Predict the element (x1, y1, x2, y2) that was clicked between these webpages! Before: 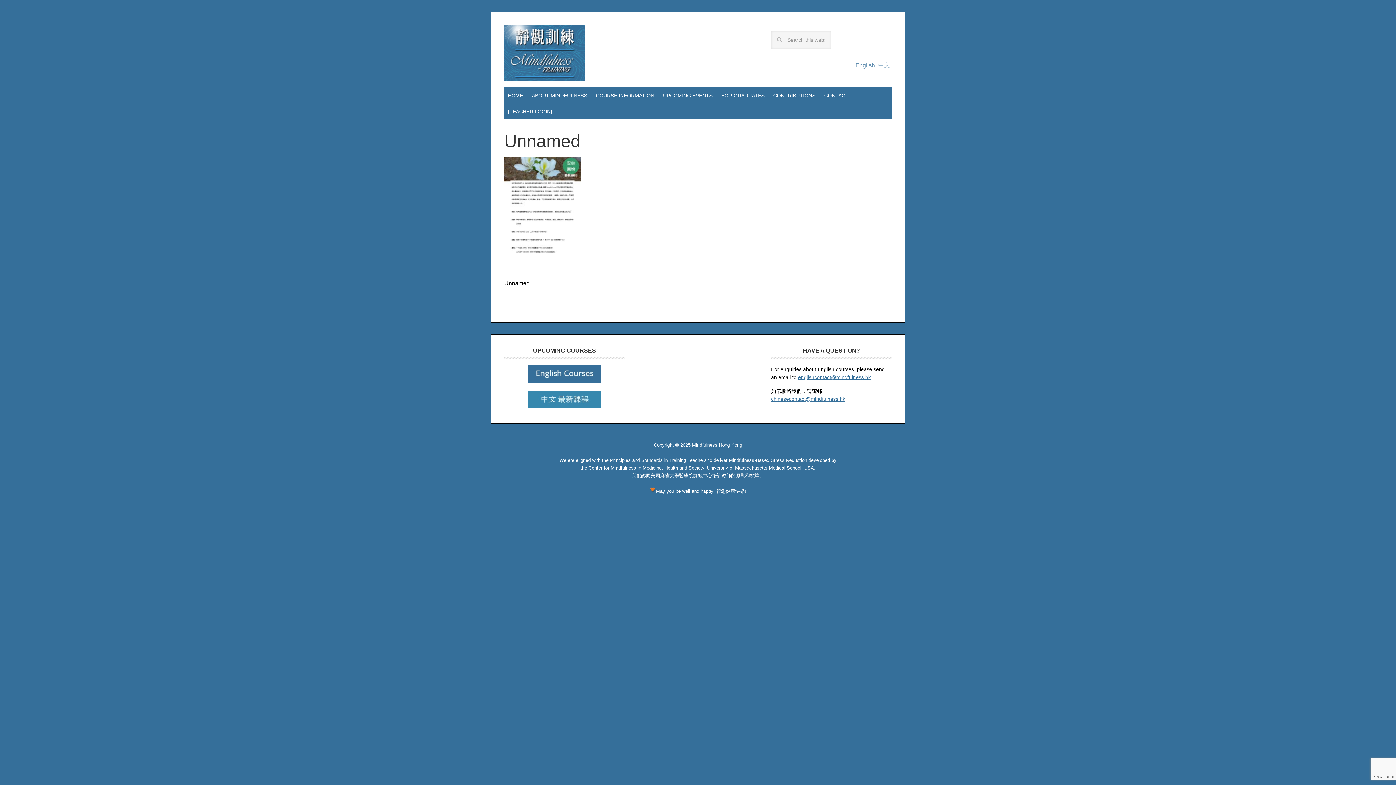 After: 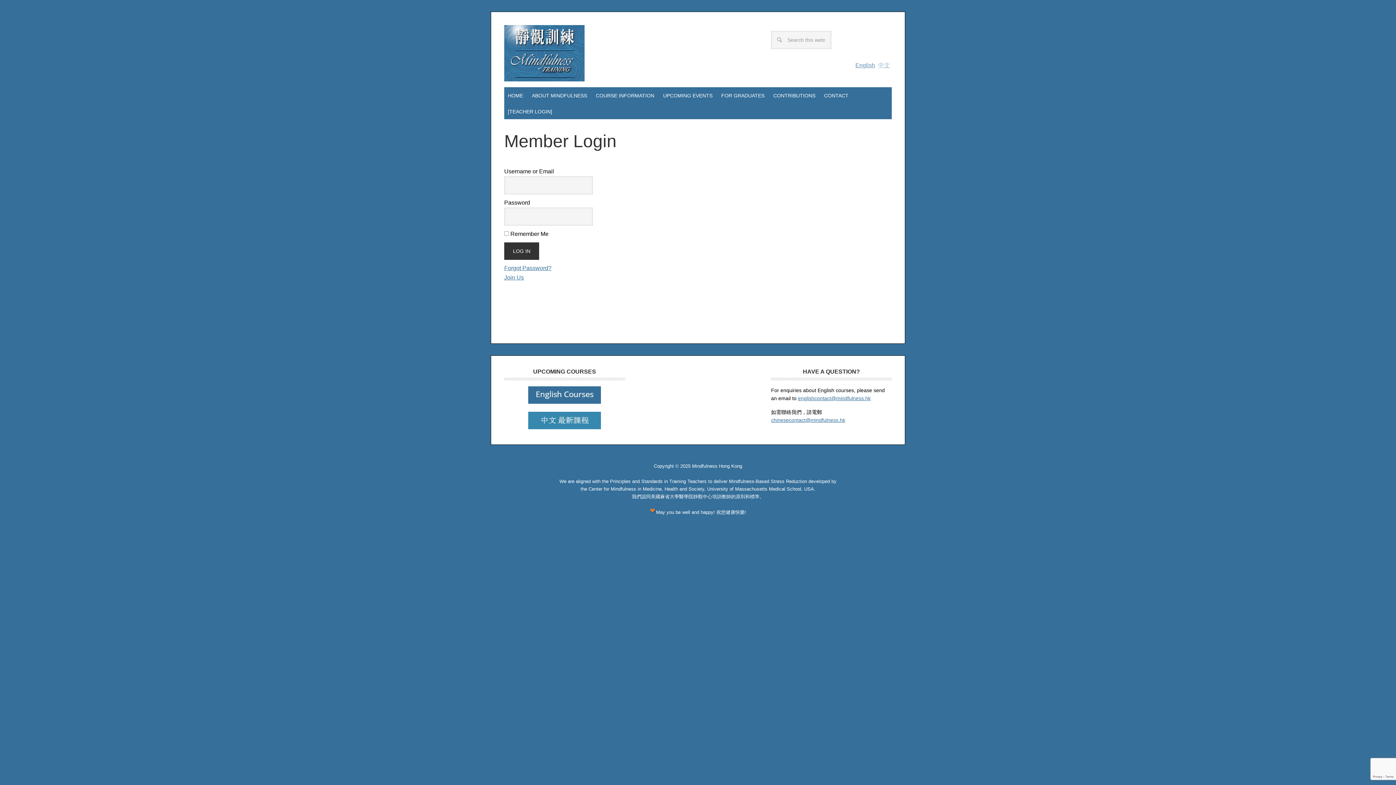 Action: label: [TEACHER LOGIN] bbox: (504, 103, 556, 119)